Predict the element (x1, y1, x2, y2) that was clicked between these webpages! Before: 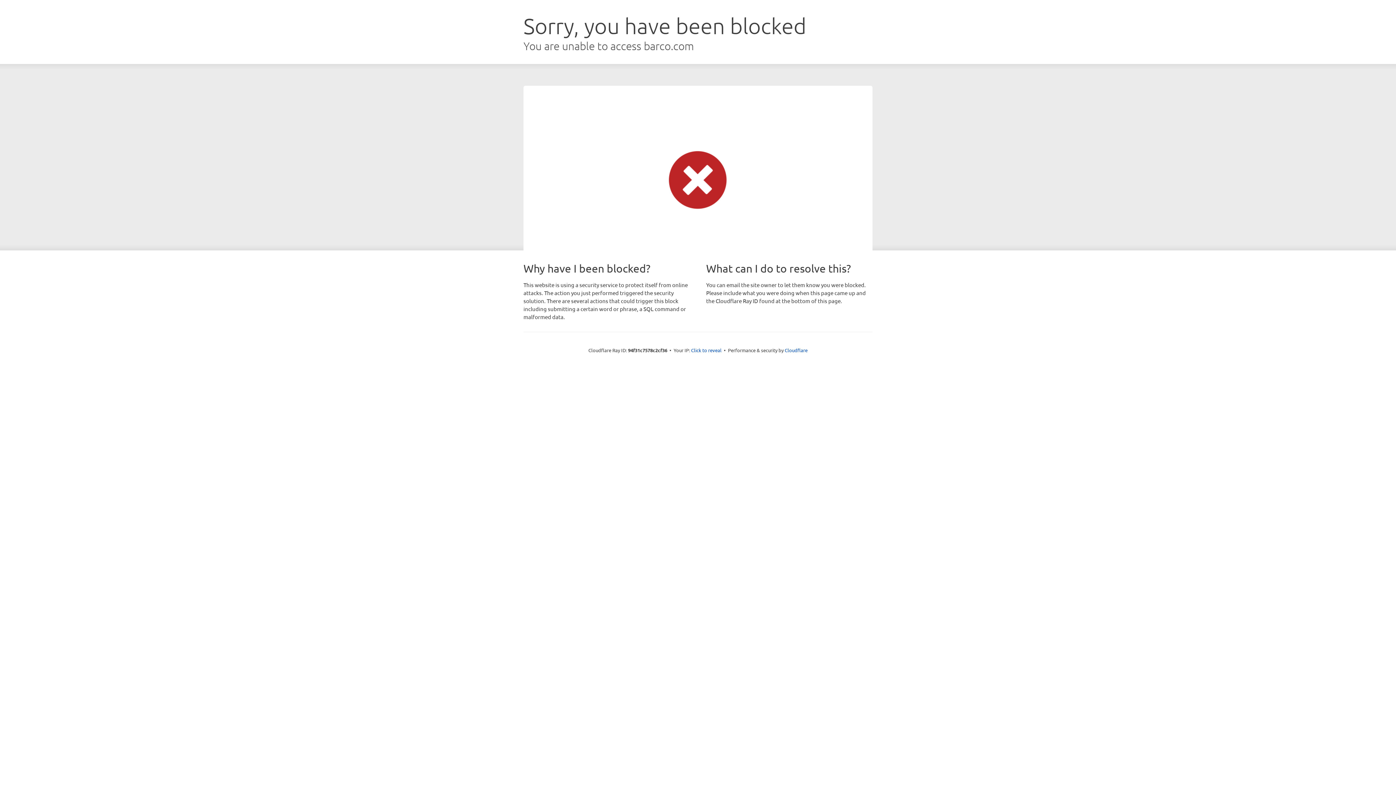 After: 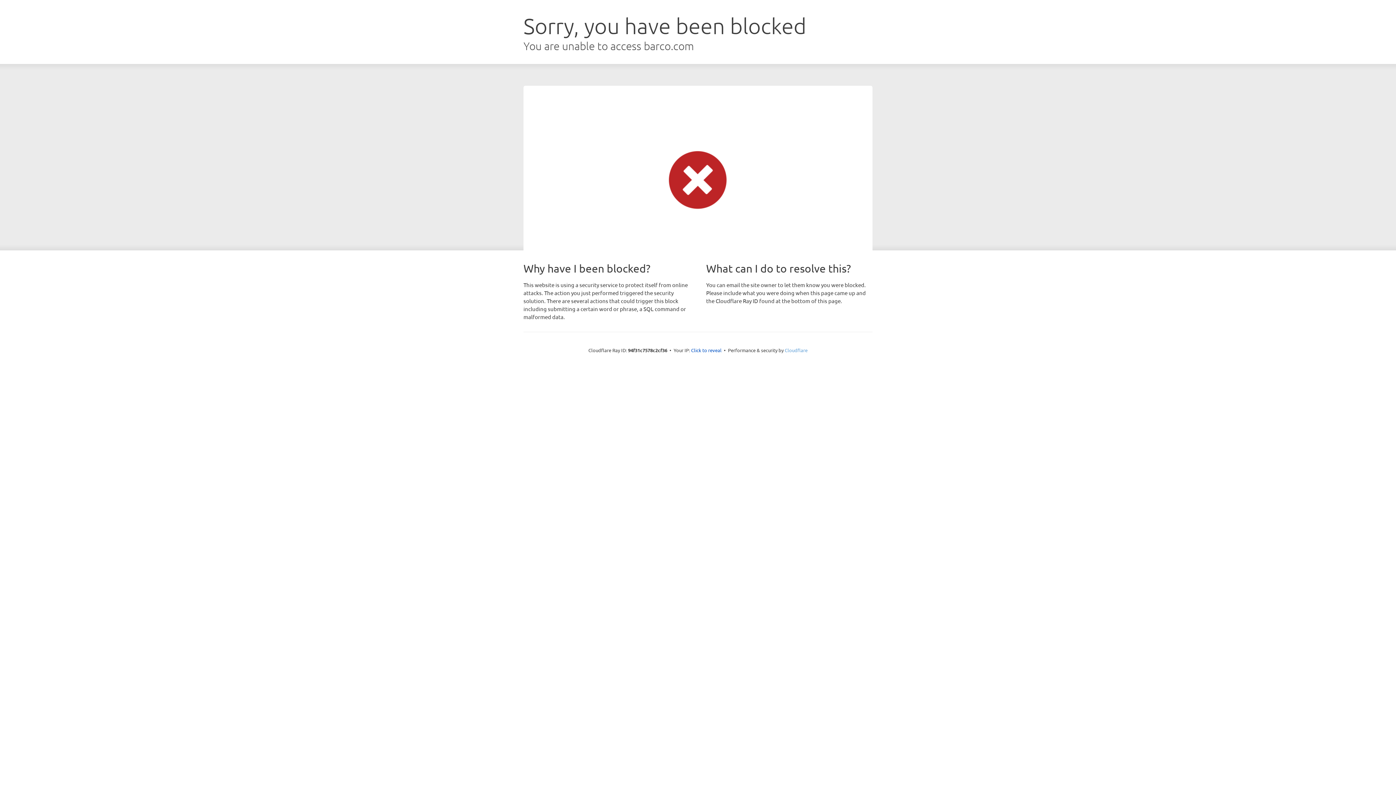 Action: bbox: (784, 347, 807, 353) label: Cloudflare